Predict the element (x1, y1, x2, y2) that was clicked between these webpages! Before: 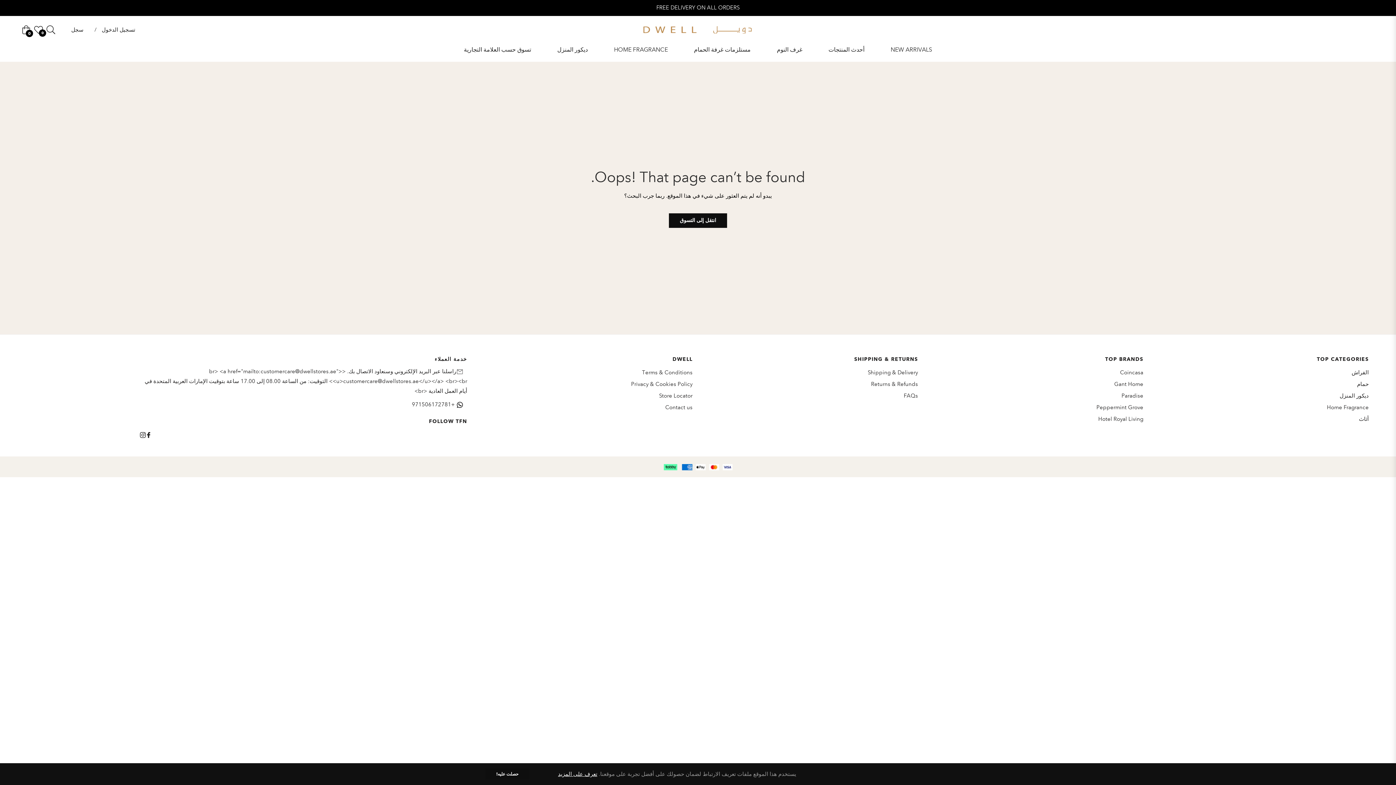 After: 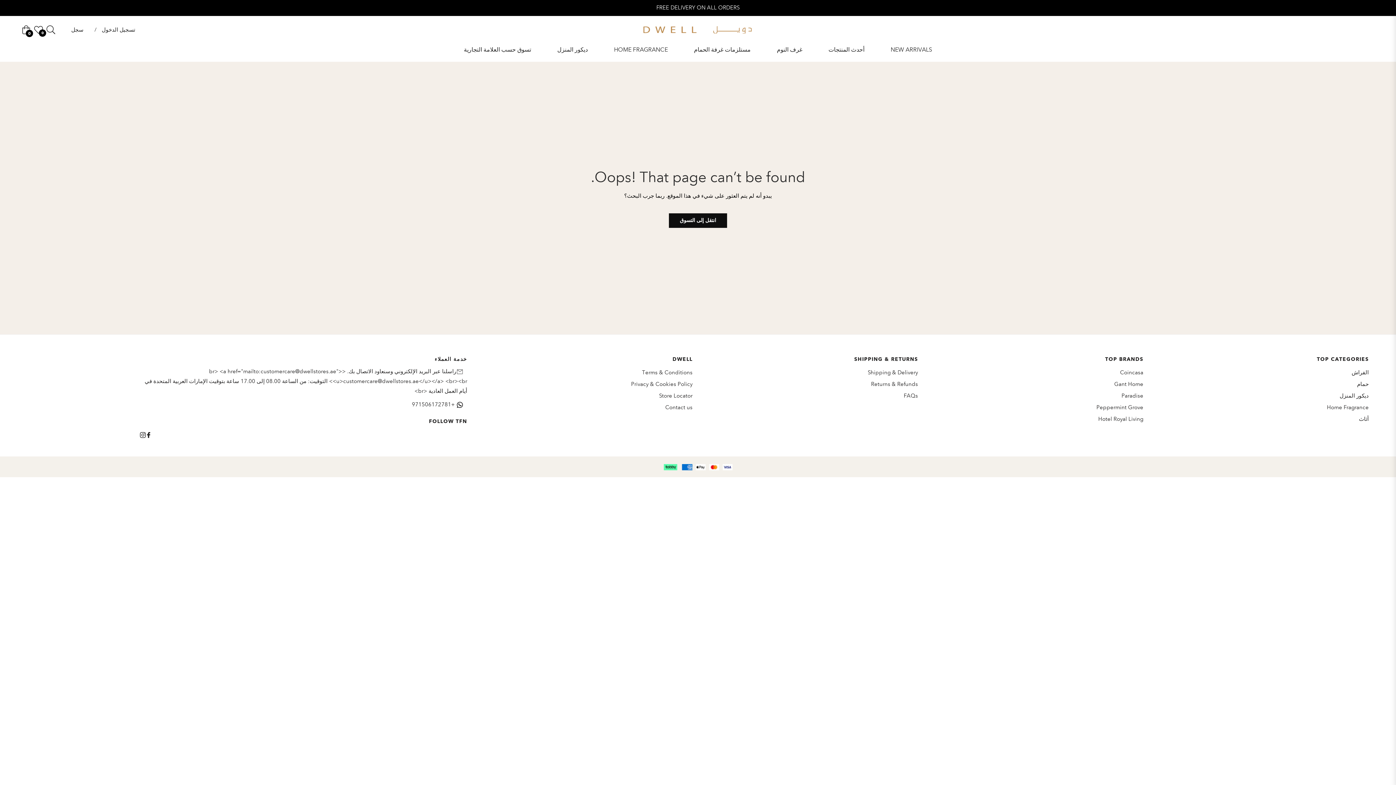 Action: bbox: (485, 769, 529, 780) label: حصلت عليه!